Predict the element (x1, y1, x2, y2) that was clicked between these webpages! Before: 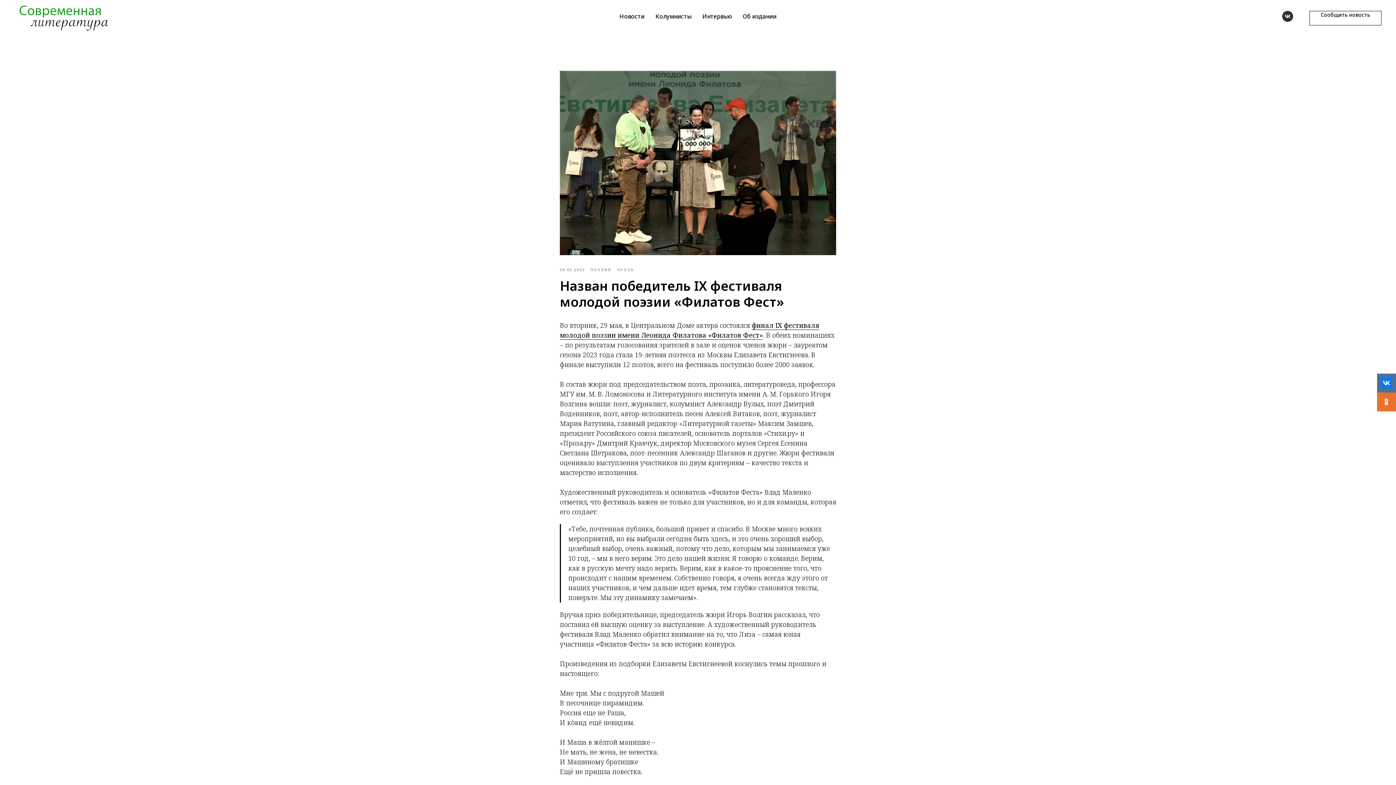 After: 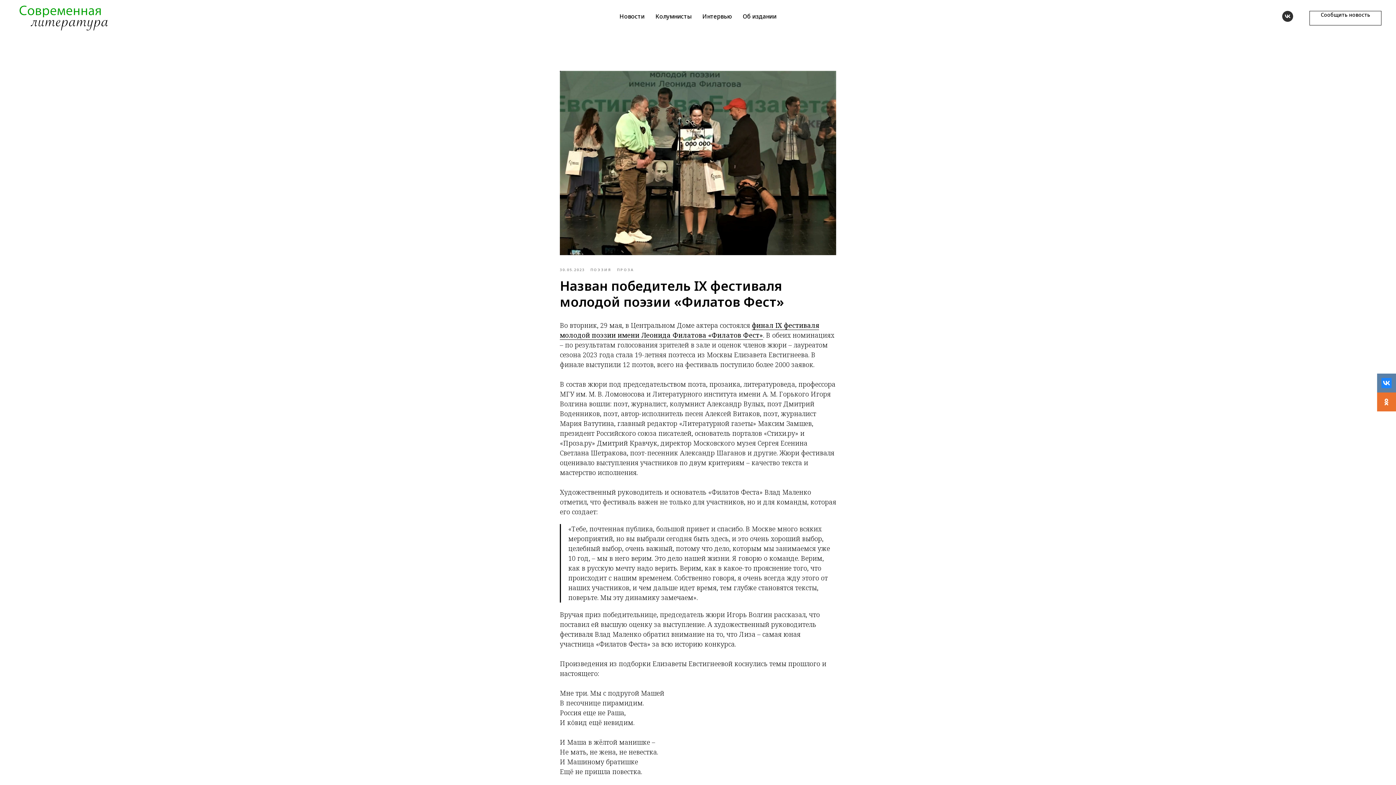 Action: bbox: (1377, 373, 1396, 392)